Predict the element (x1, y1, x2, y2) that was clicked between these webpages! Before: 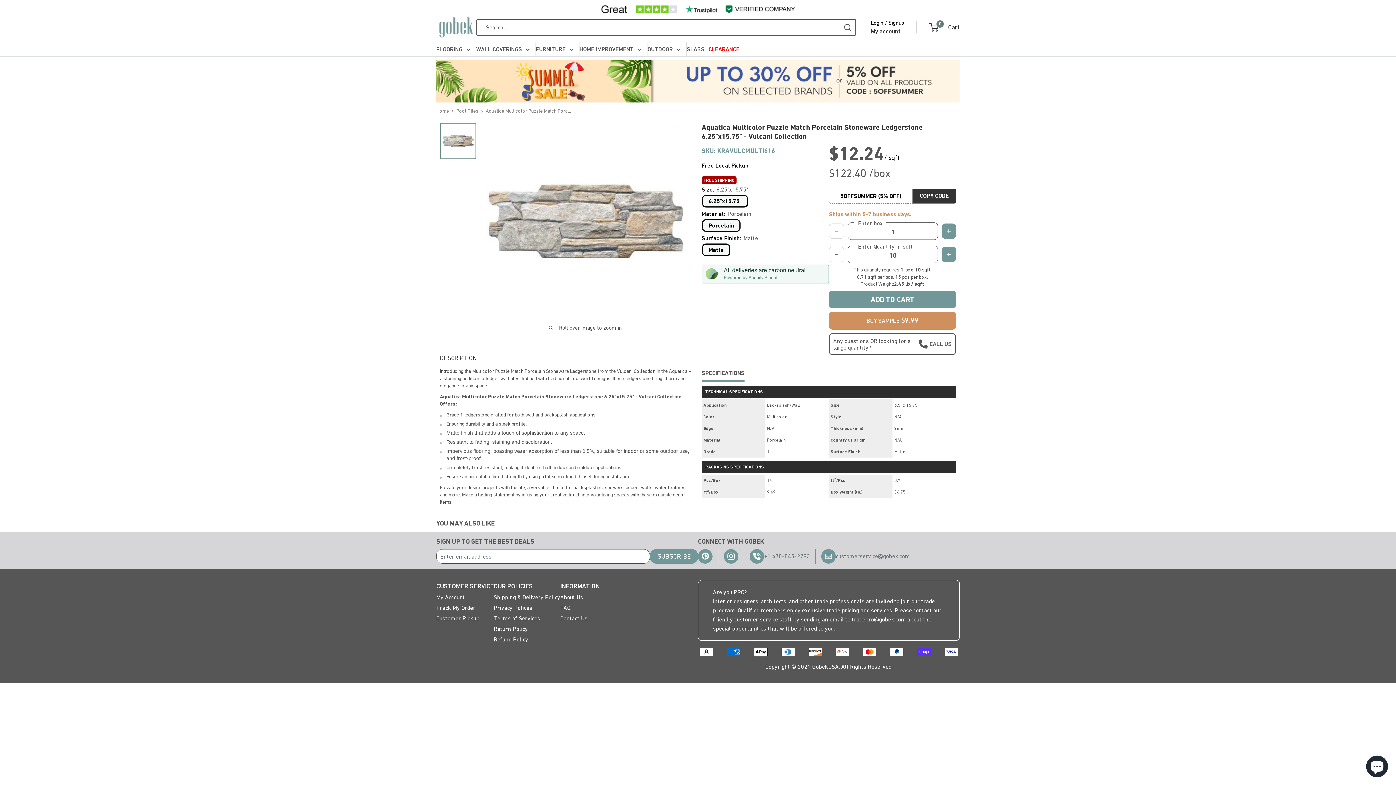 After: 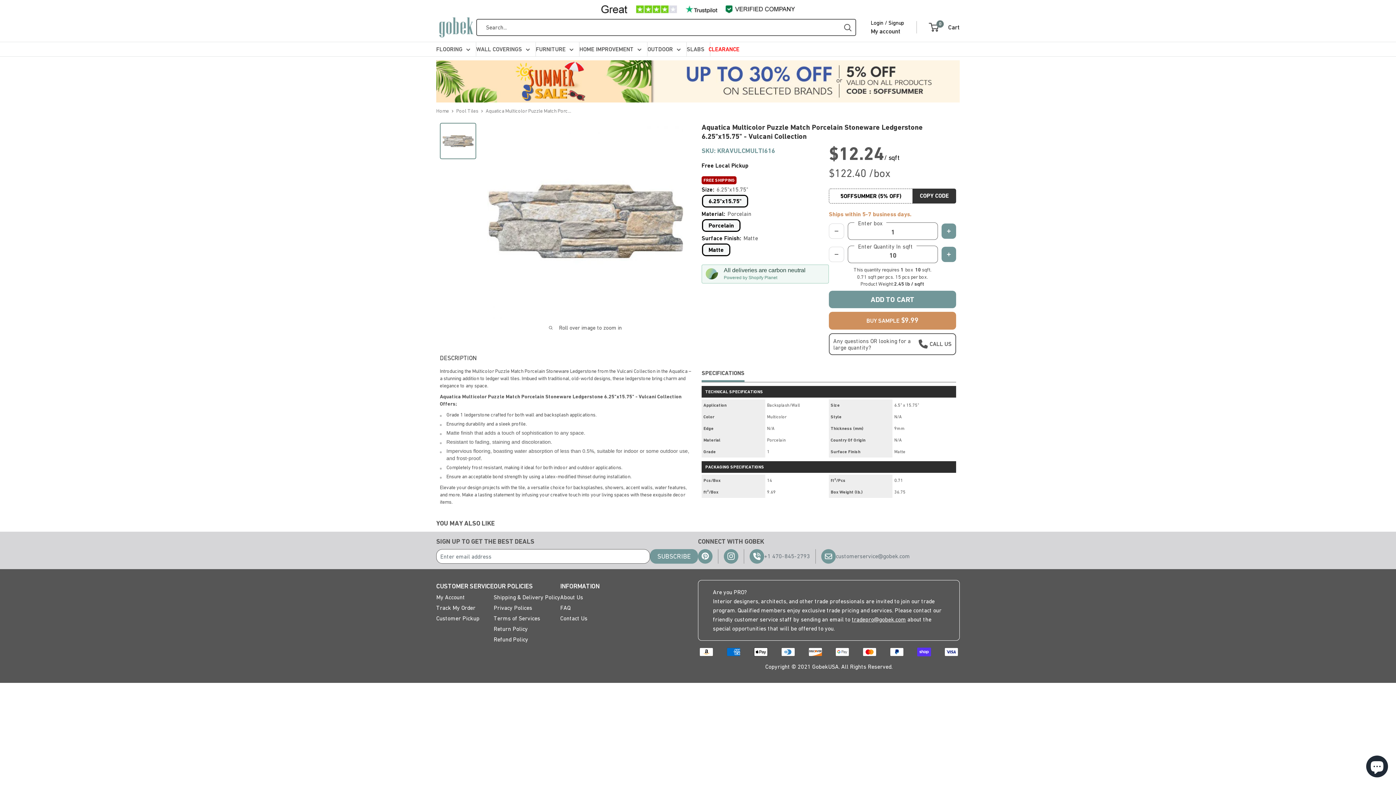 Action: label: tradepro@gobek.com bbox: (852, 616, 906, 622)